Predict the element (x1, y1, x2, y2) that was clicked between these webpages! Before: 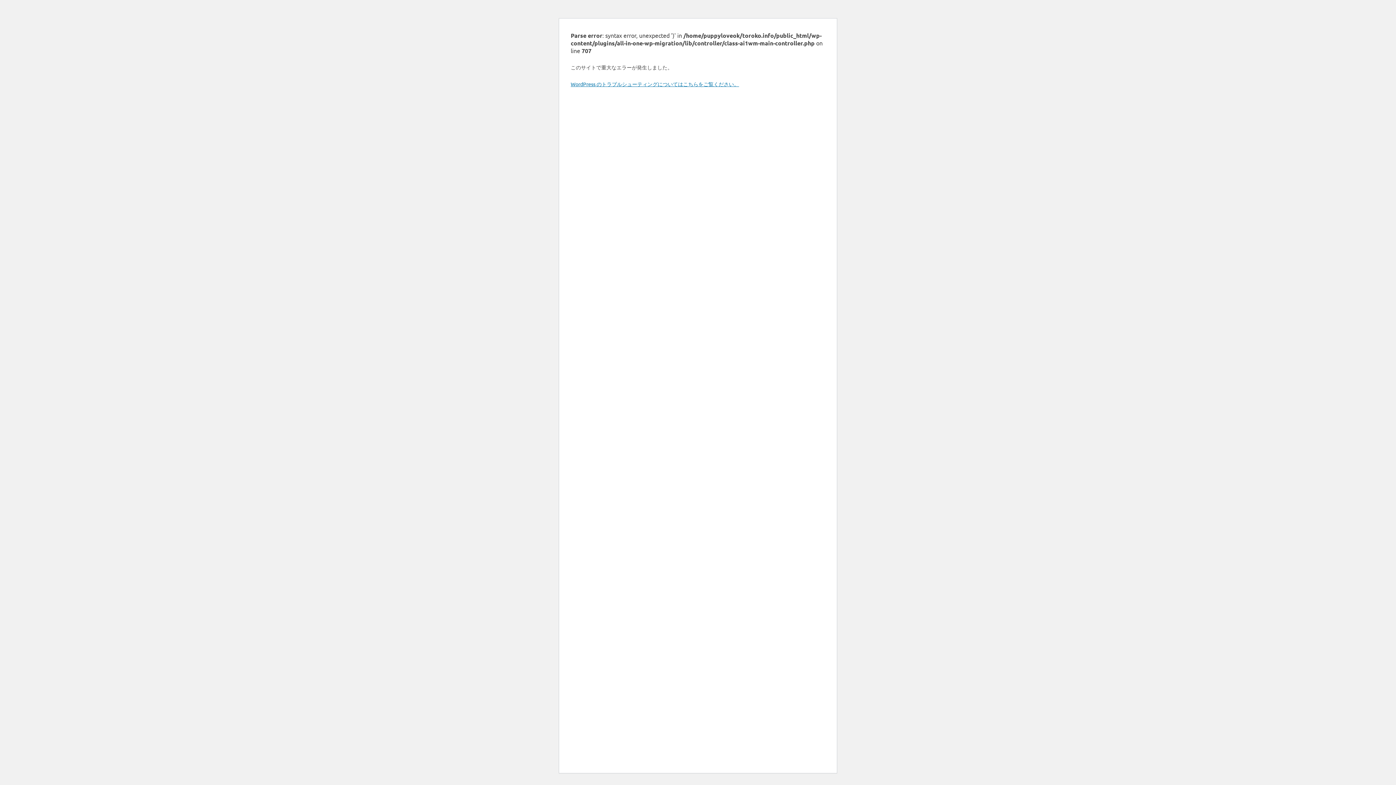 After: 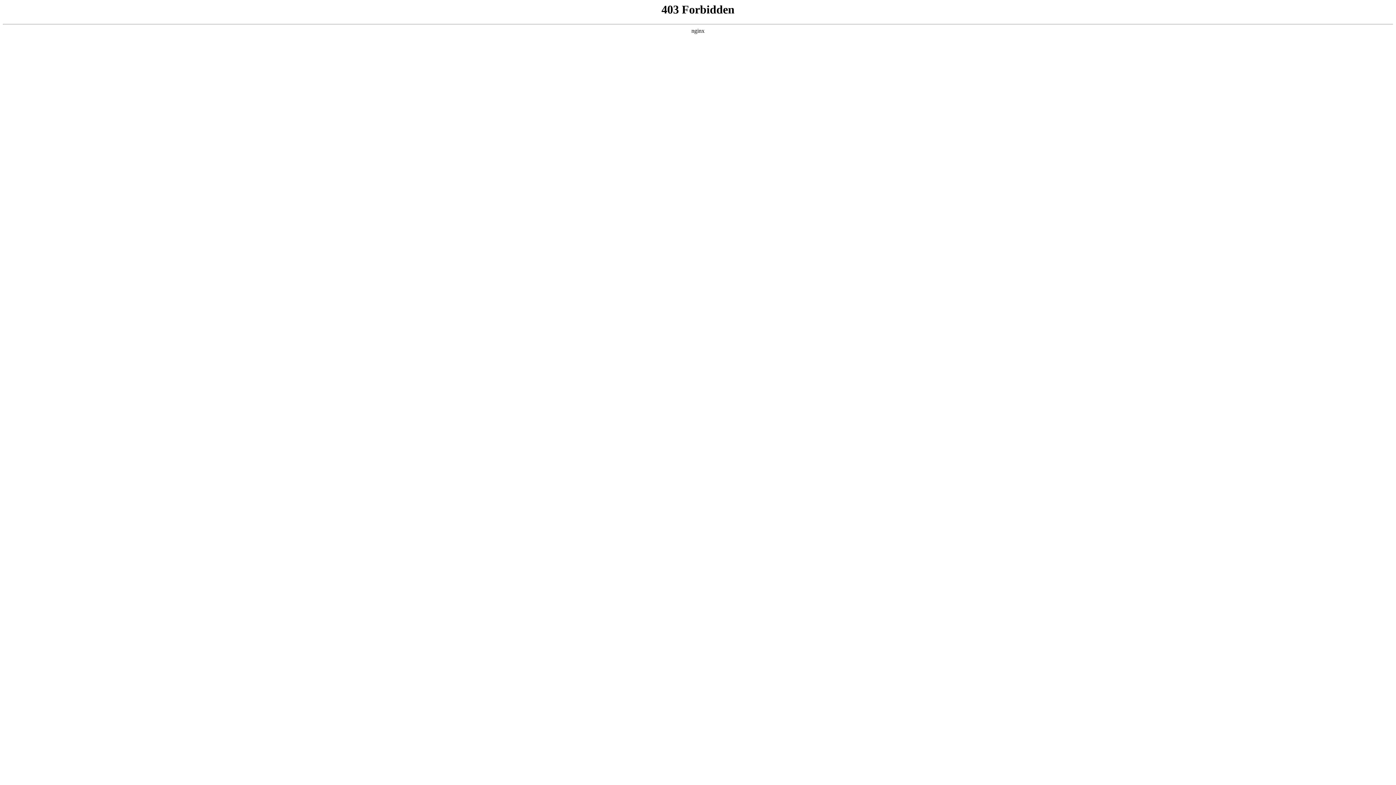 Action: bbox: (570, 80, 739, 87) label: WordPress のトラブルシューティングについてはこちらをご覧ください。